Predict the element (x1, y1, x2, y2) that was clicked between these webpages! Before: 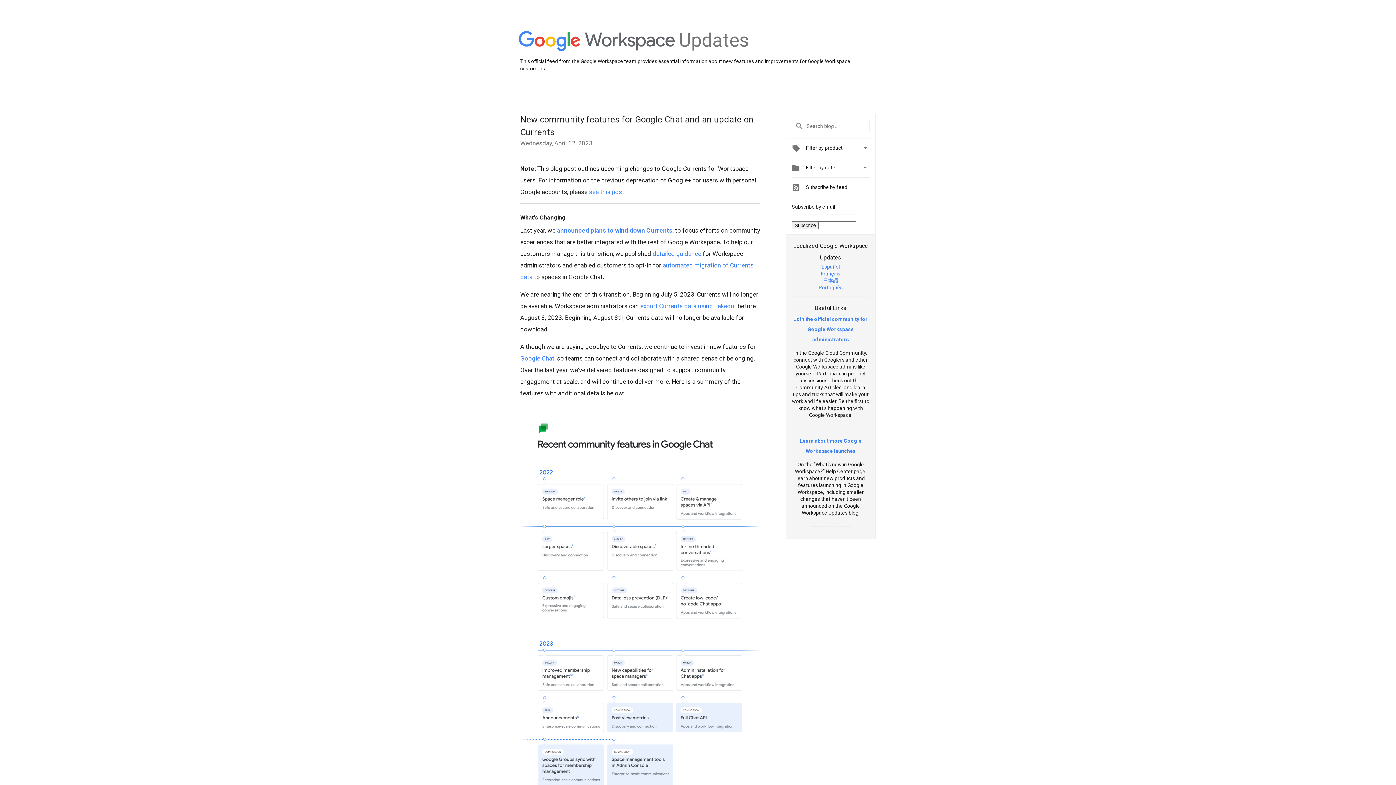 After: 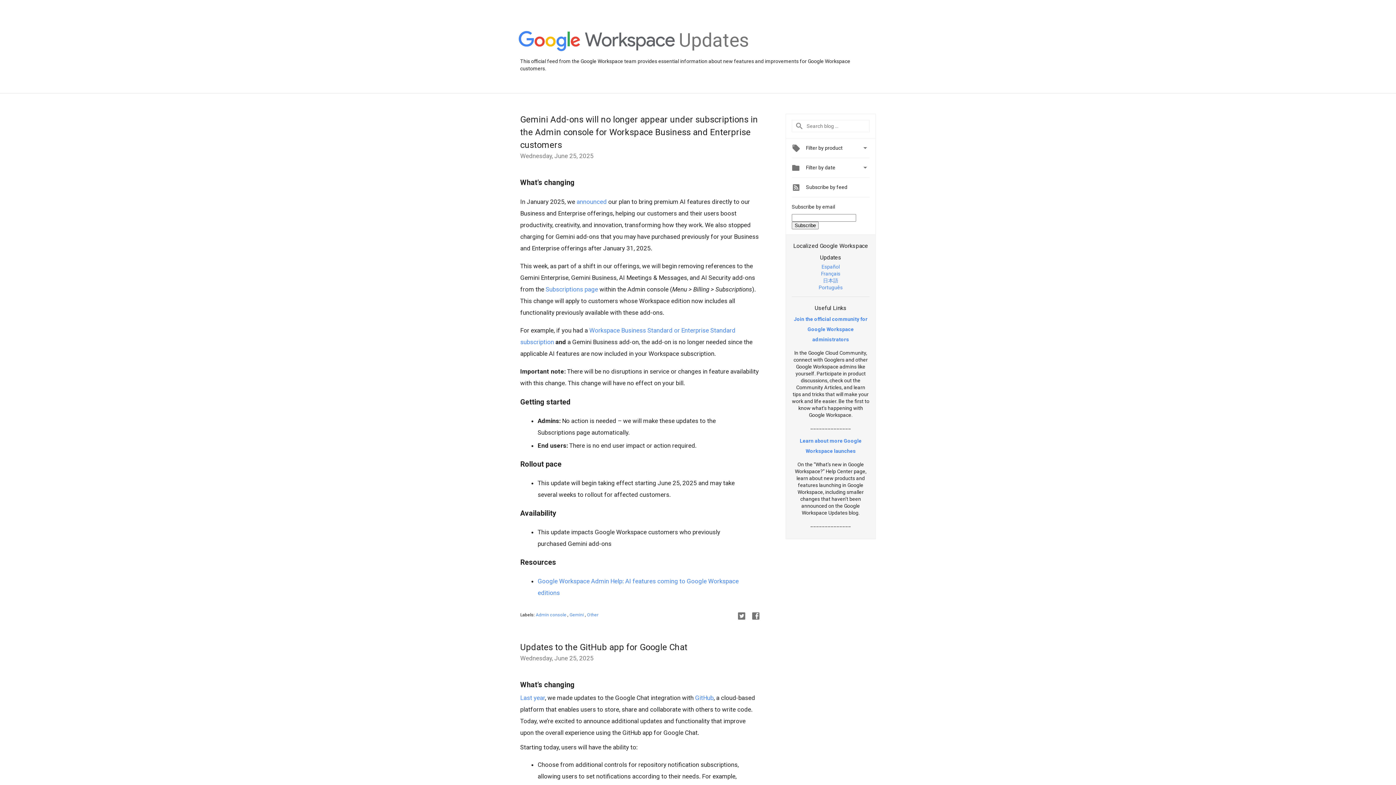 Action: bbox: (518, 31, 675, 52)